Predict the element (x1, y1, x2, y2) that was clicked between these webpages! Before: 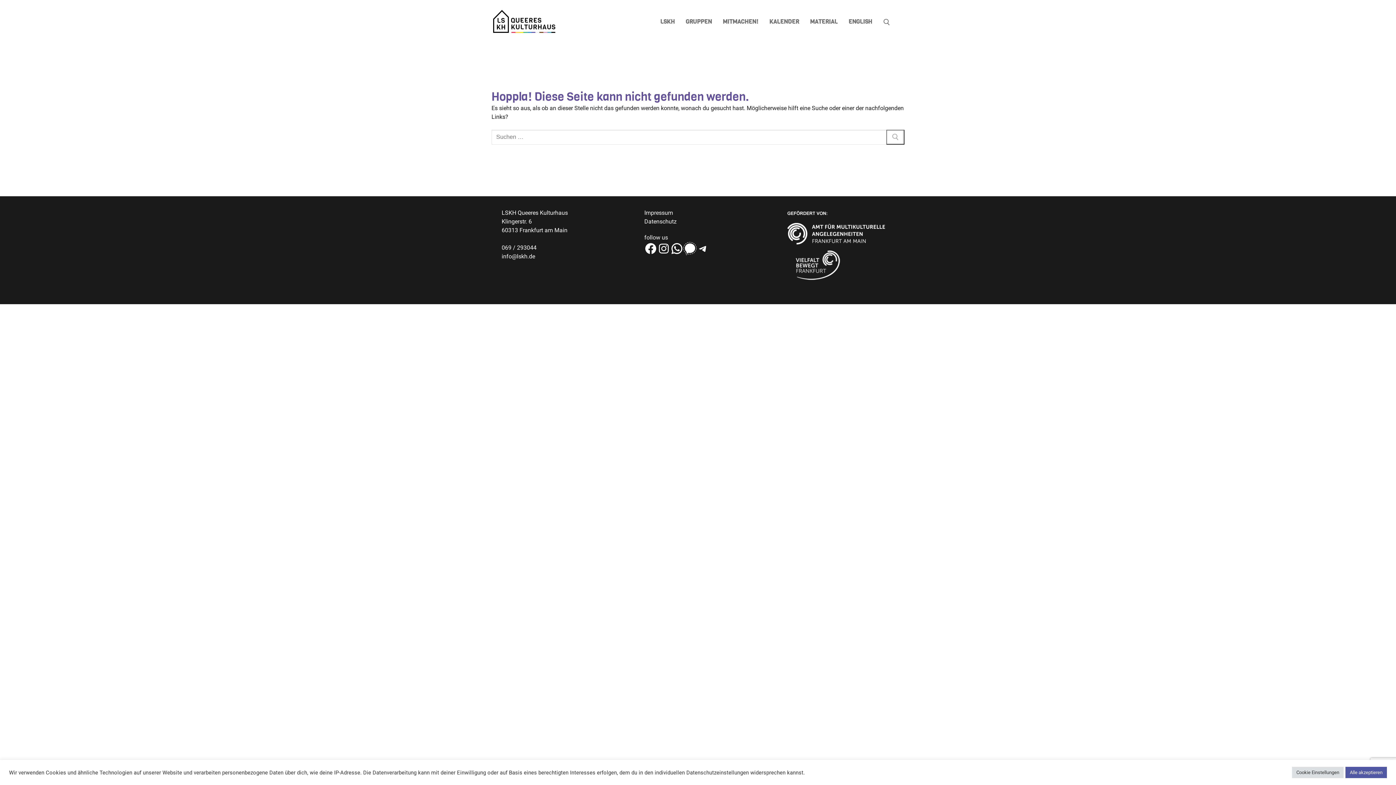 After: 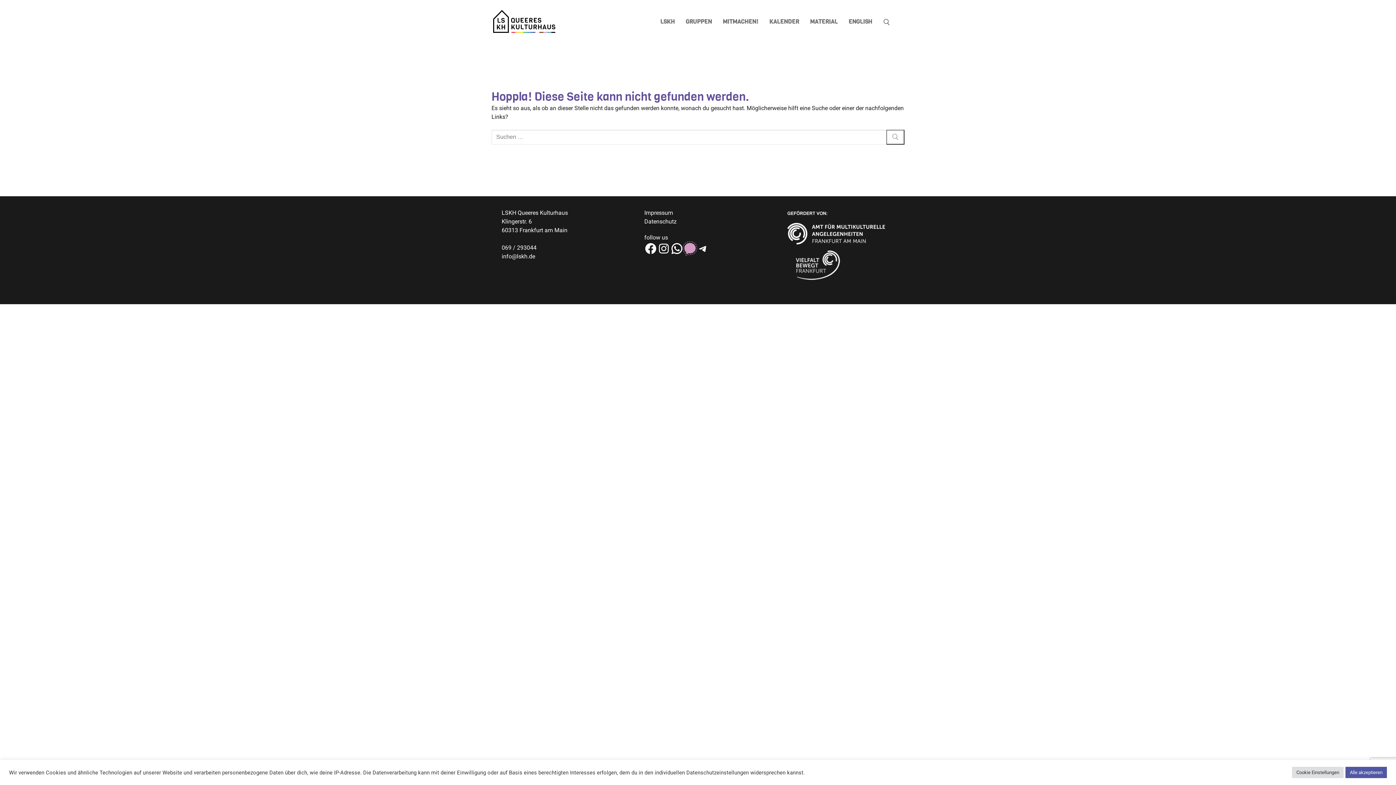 Action: bbox: (683, 242, 696, 255) label: Signal-Group